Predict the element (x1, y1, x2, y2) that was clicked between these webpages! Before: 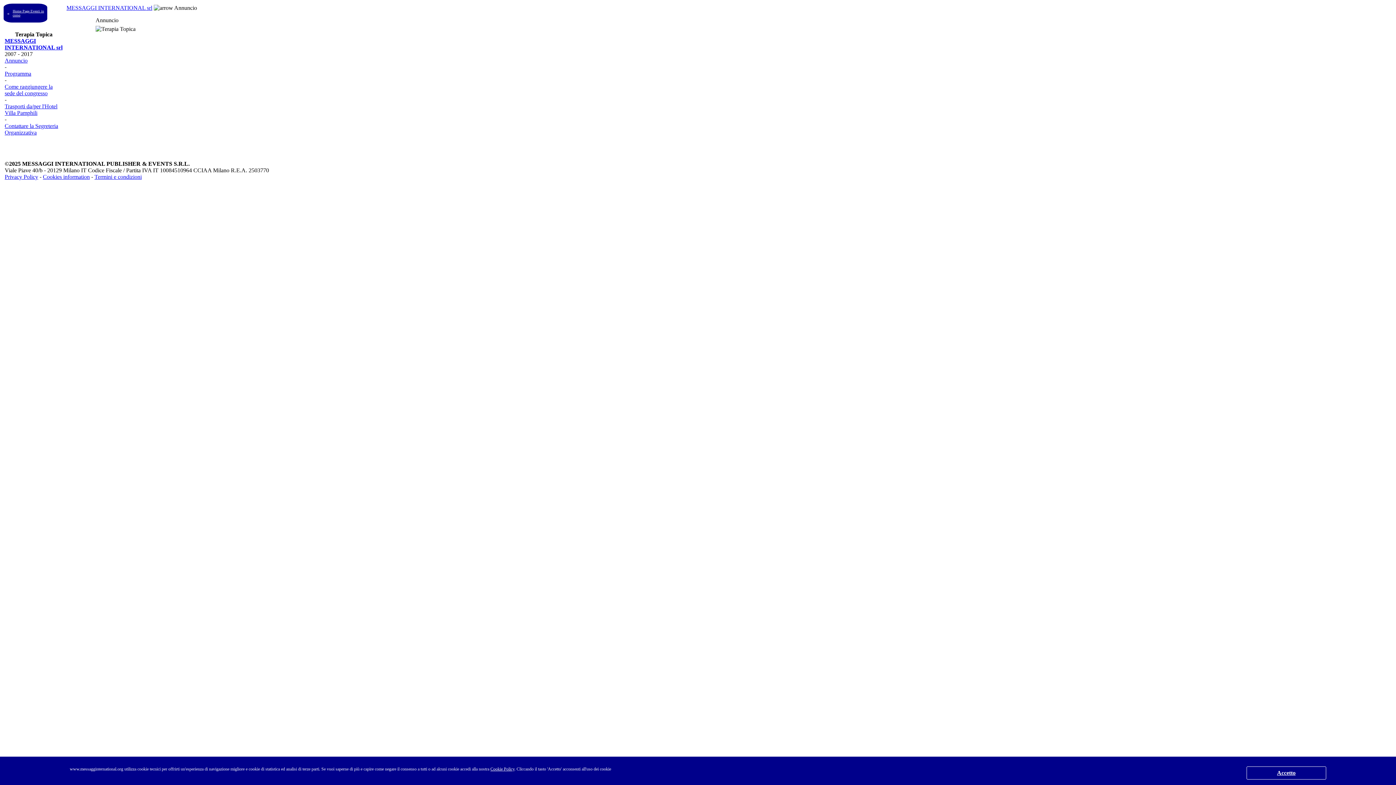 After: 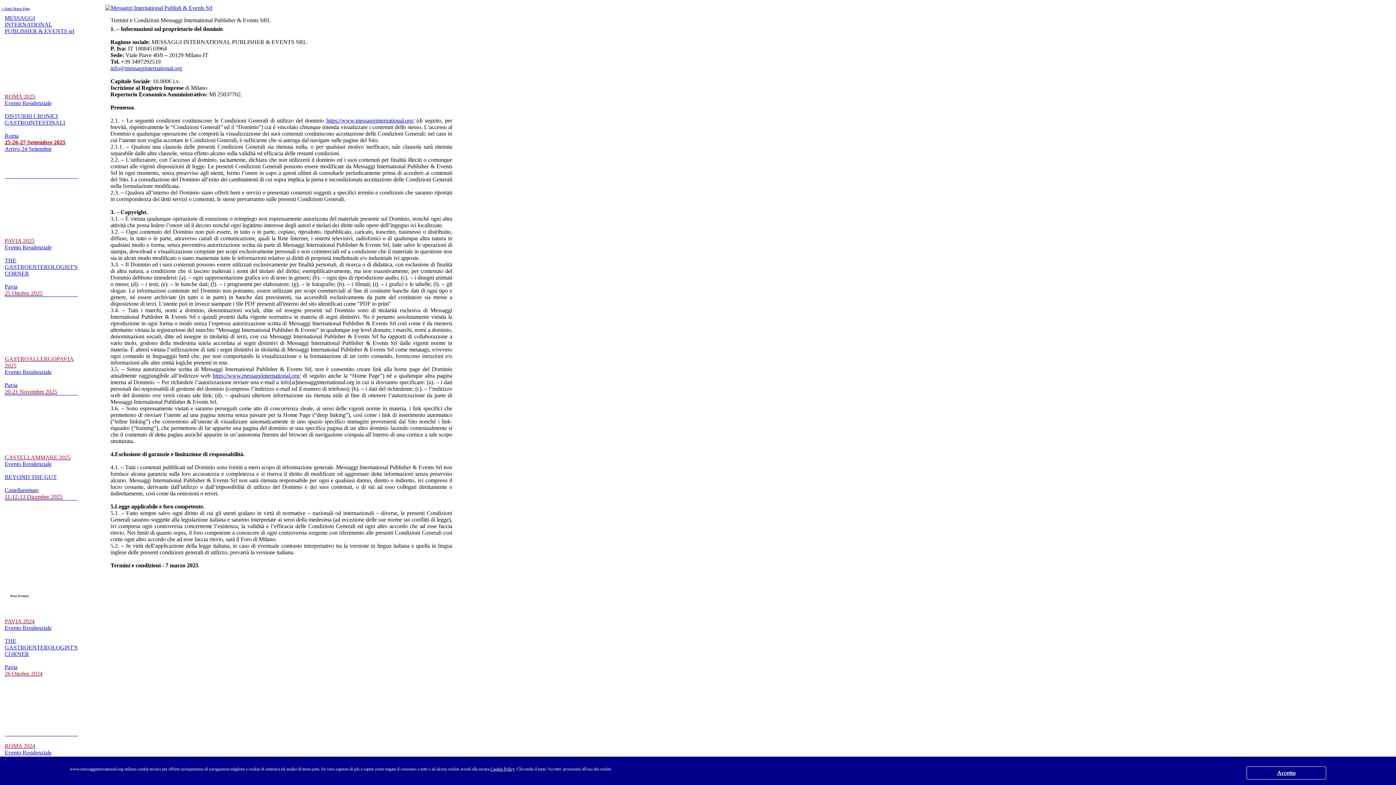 Action: label: Termini e condizioni bbox: (94, 173, 141, 180)